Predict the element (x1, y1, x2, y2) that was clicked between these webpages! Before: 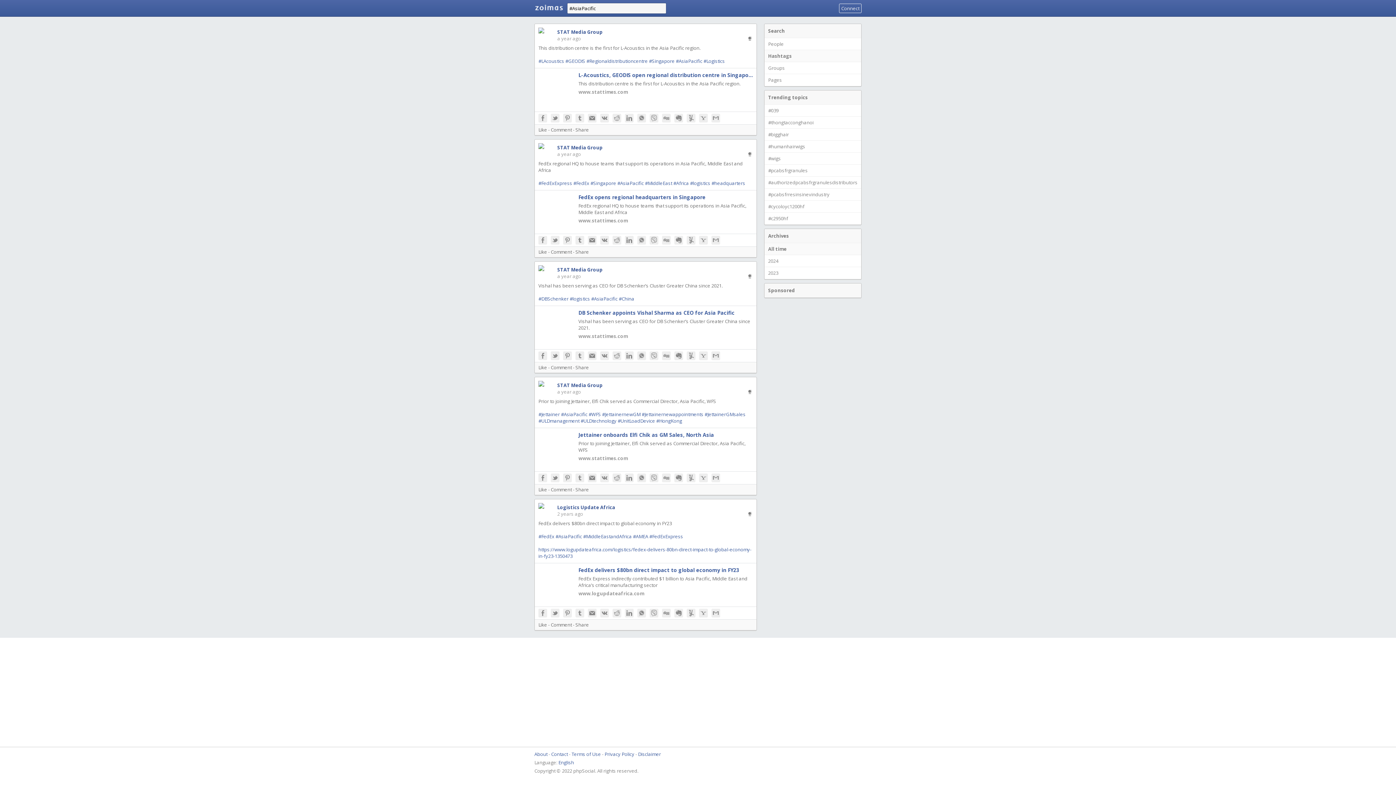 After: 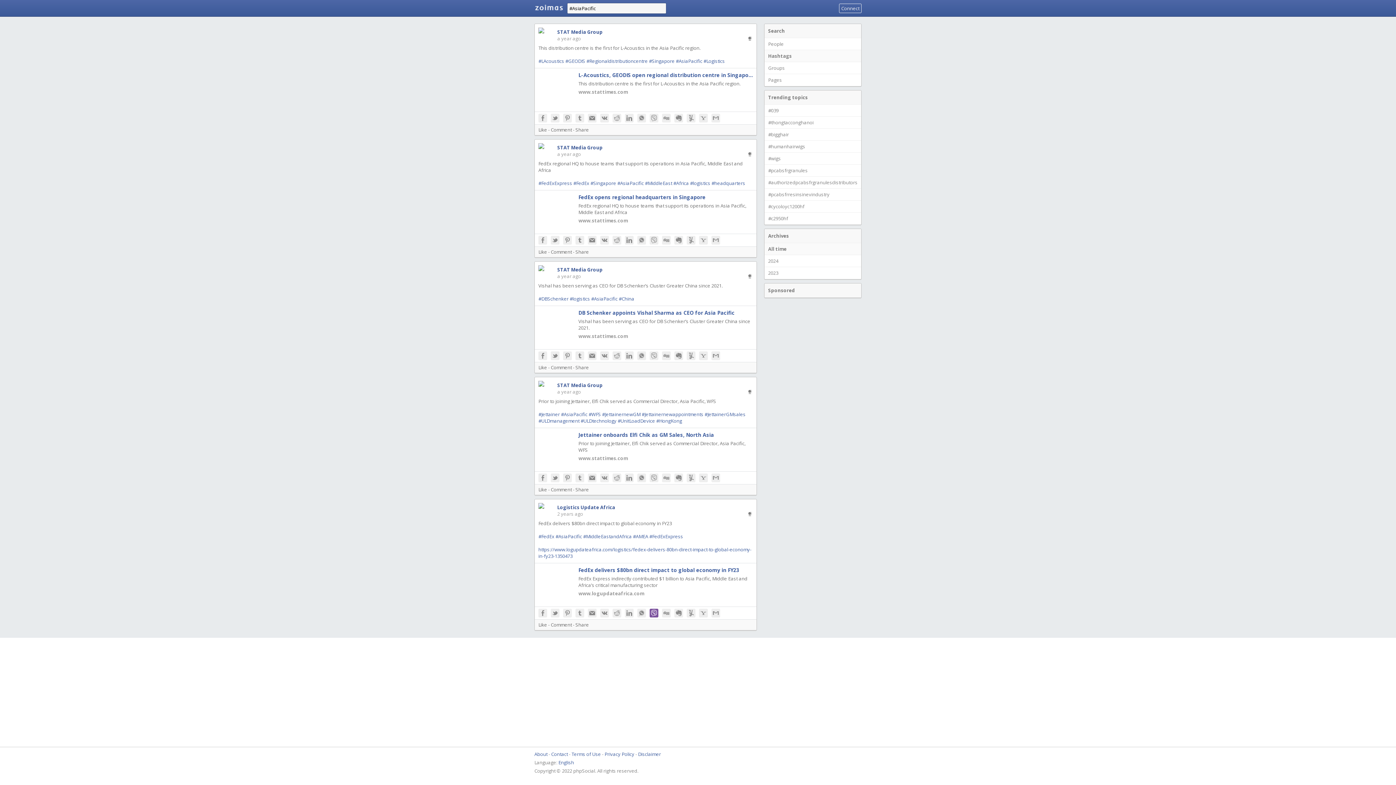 Action: bbox: (649, 609, 658, 617)